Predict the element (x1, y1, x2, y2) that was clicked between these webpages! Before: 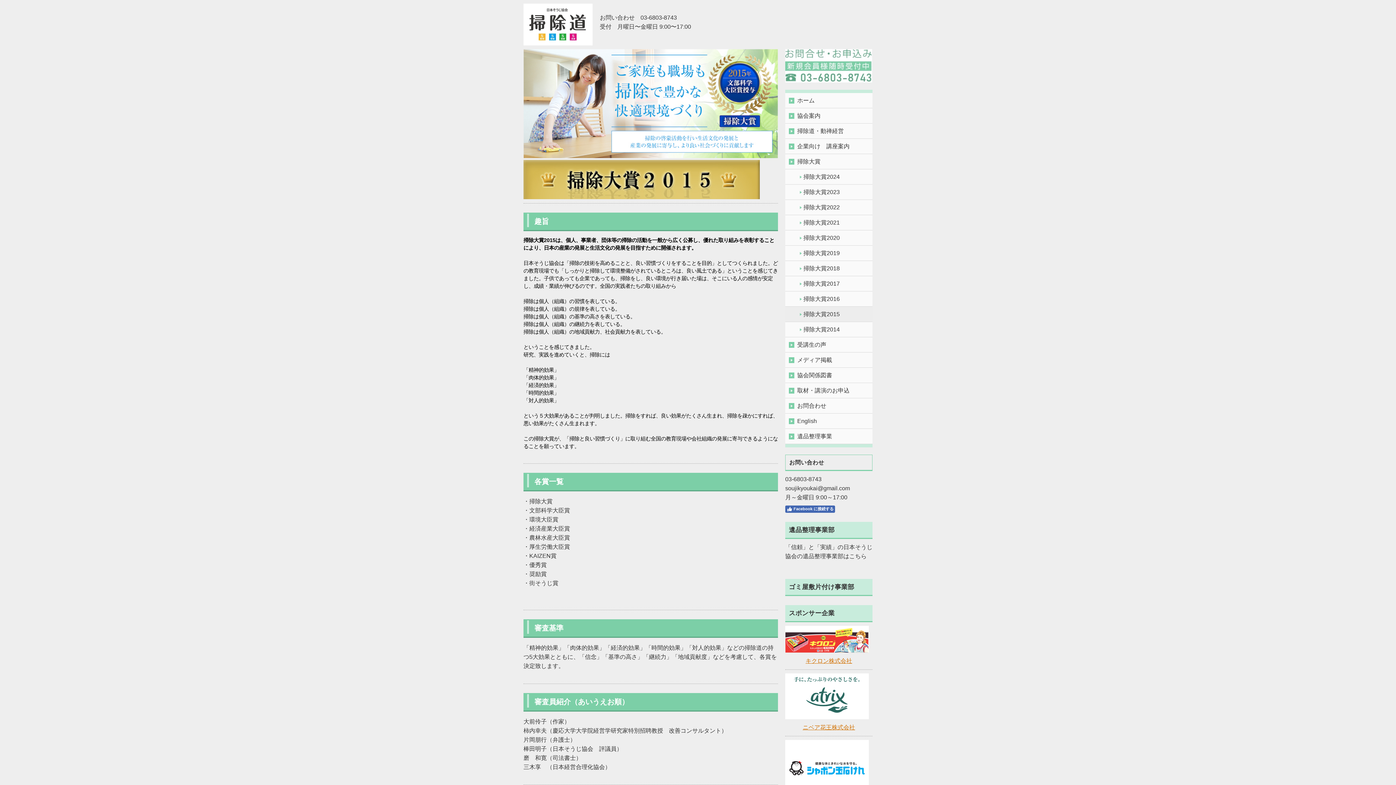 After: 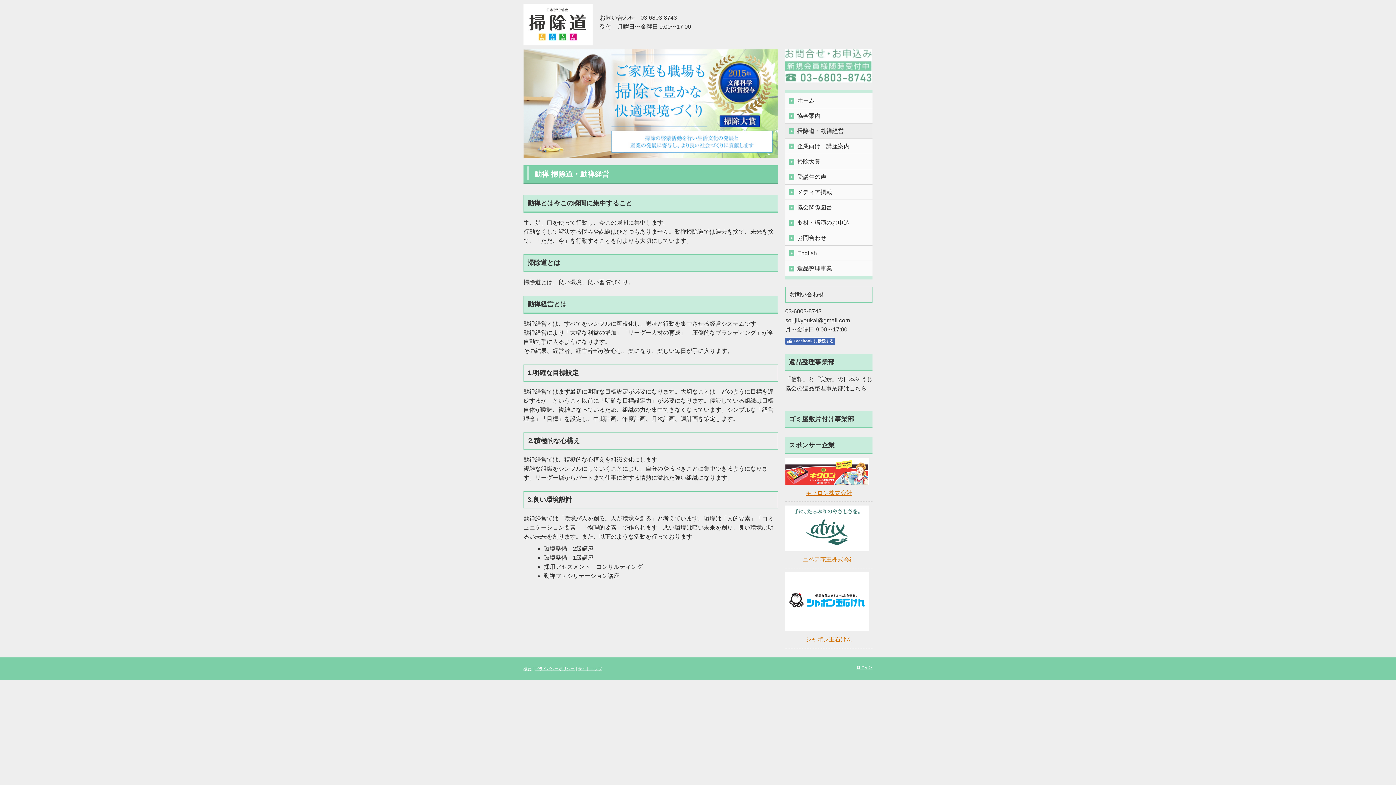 Action: label: 掃除道・動禅経営 bbox: (785, 123, 872, 138)